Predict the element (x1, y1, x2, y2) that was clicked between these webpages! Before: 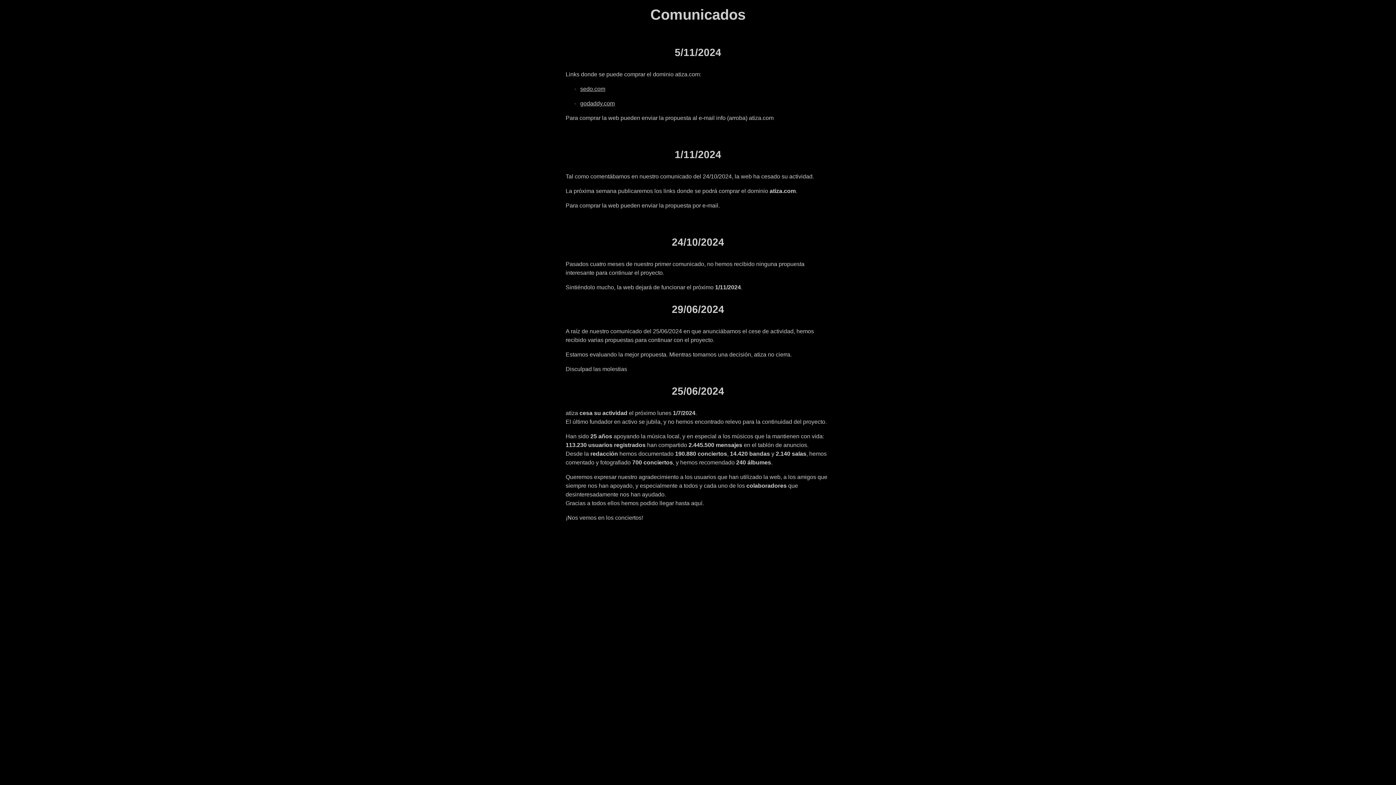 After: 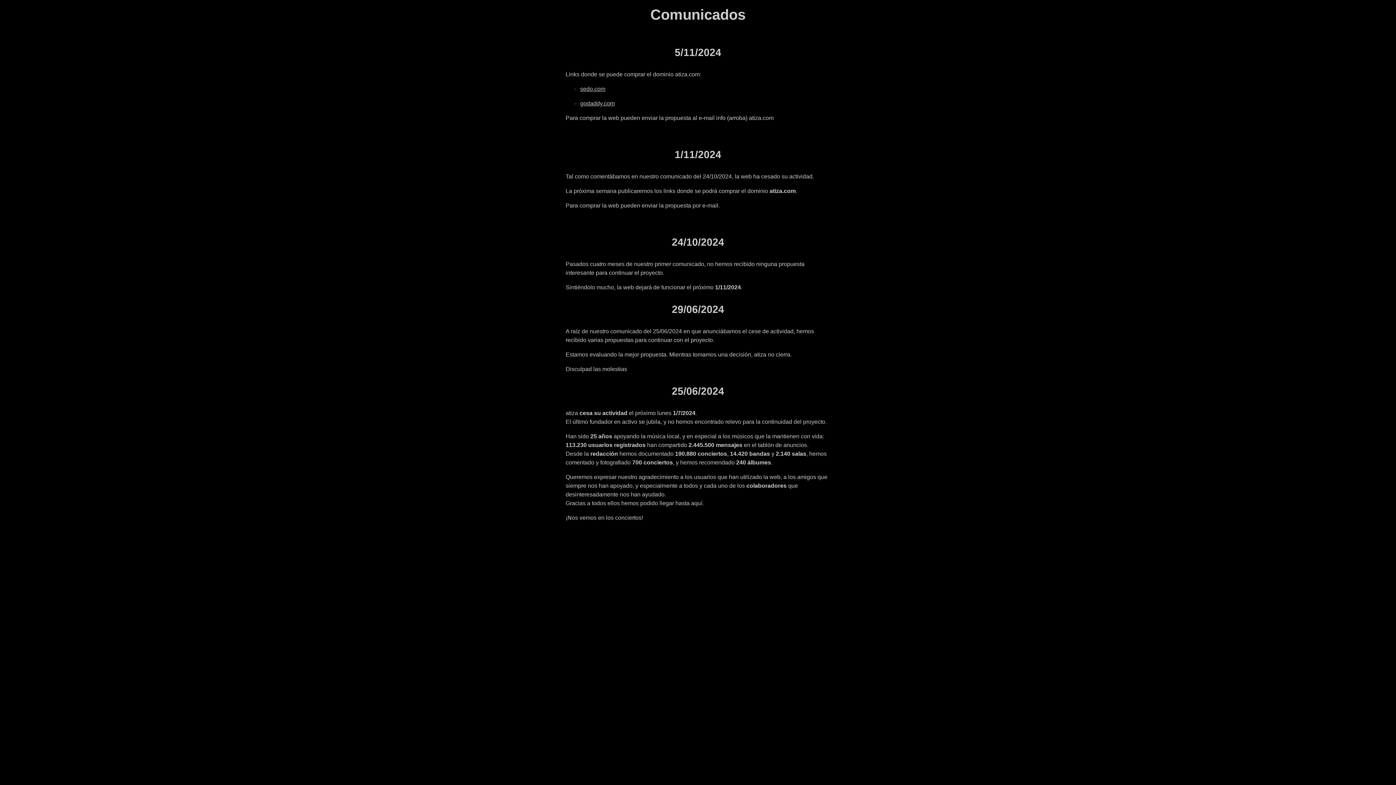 Action: label: sedo.com bbox: (580, 85, 605, 92)